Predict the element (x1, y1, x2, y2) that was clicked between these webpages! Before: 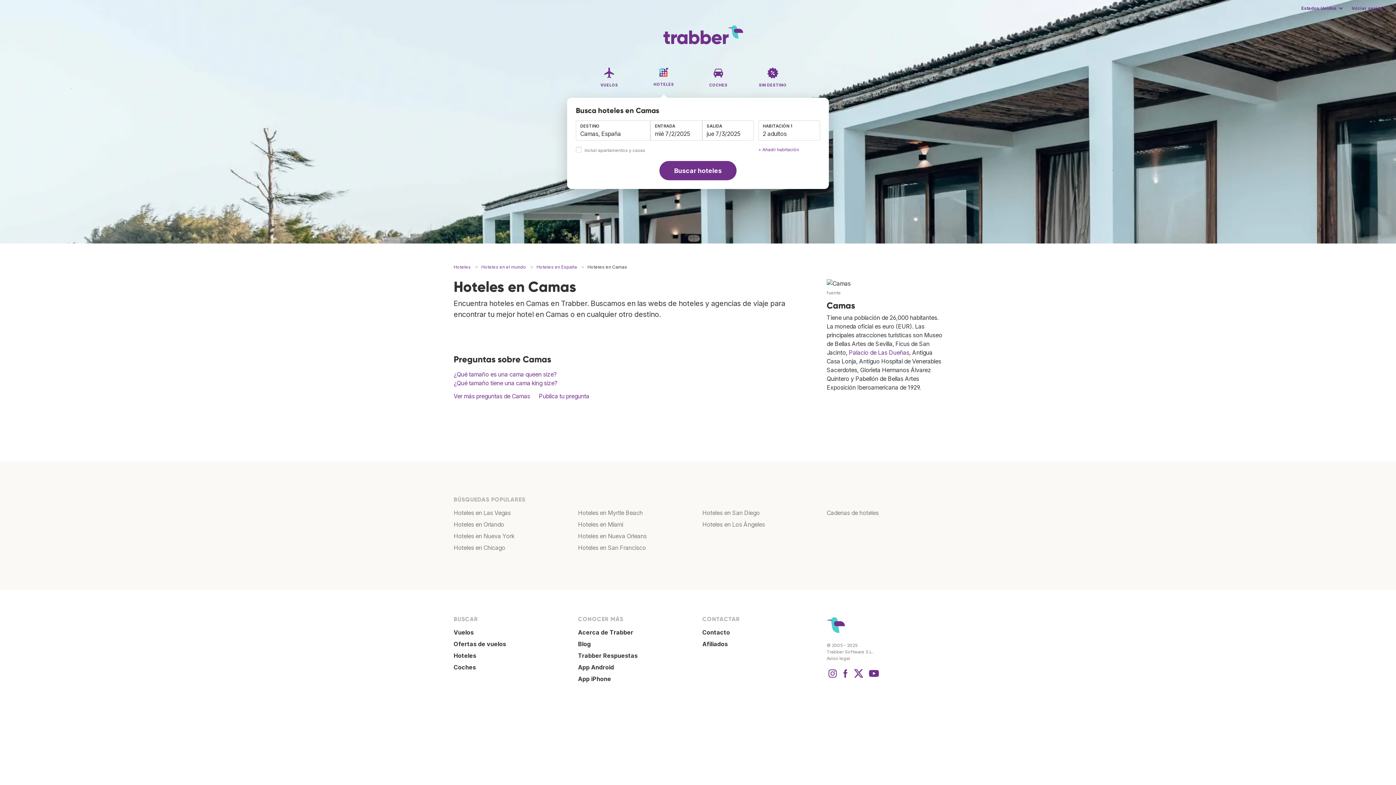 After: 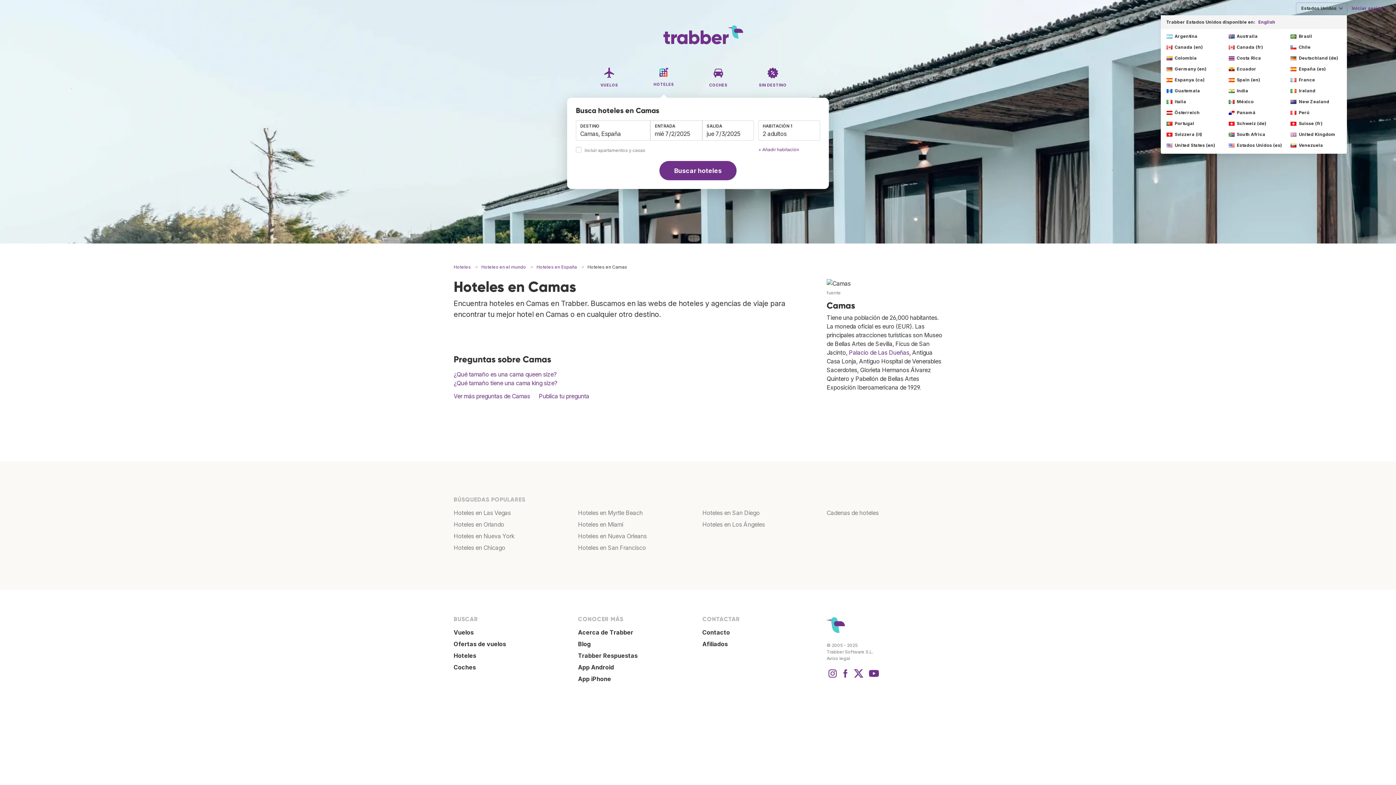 Action: bbox: (1296, 2, 1347, 13) label: Estados Unidos